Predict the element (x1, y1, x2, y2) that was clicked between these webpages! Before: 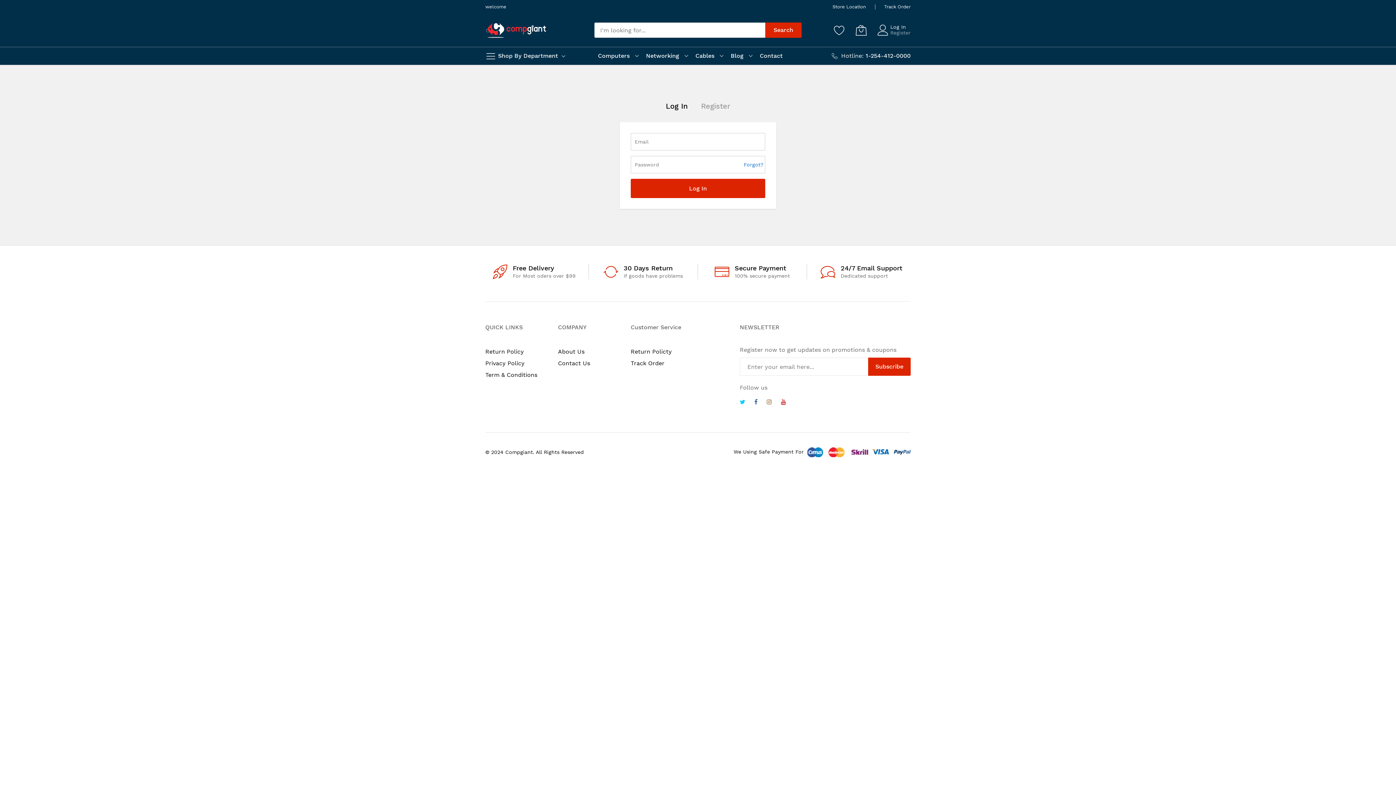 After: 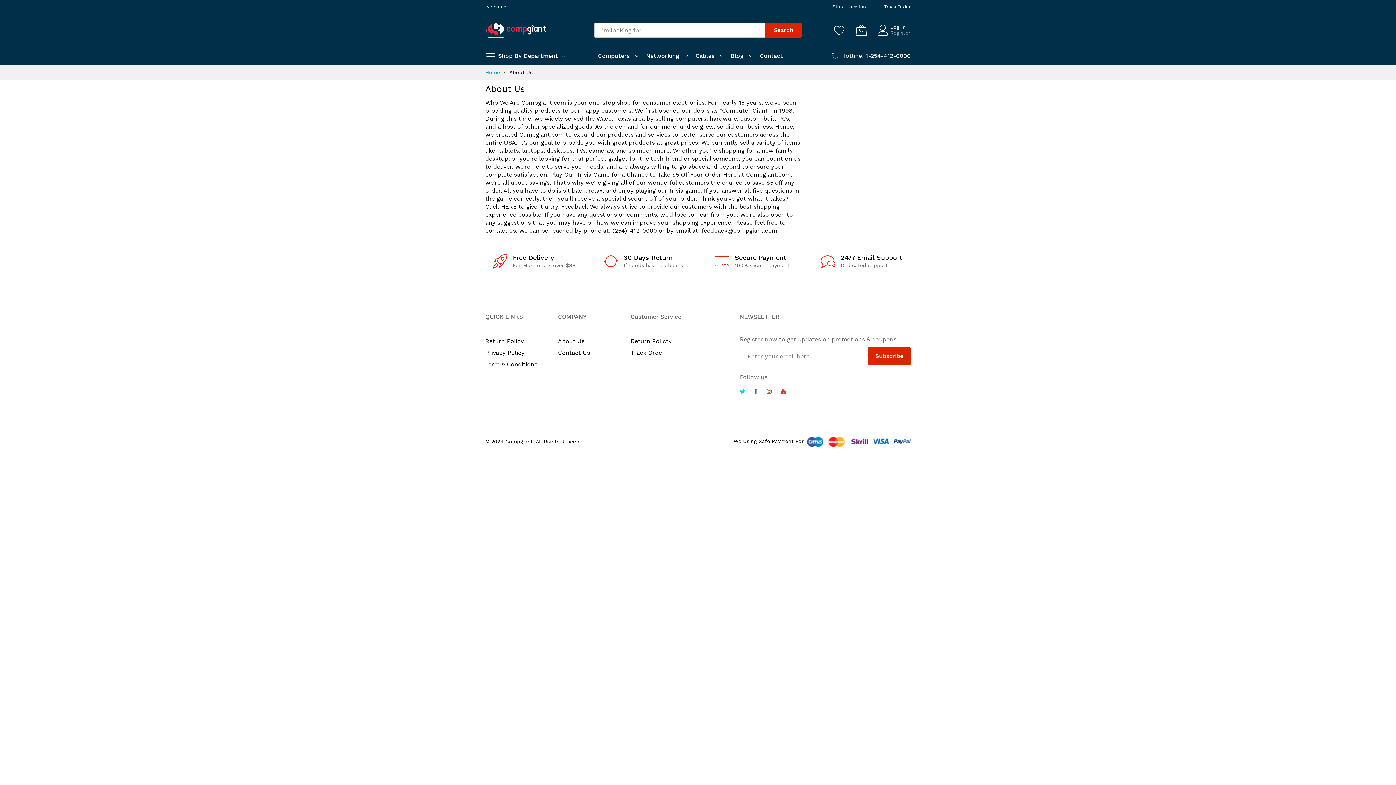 Action: bbox: (558, 348, 584, 355) label: About Us